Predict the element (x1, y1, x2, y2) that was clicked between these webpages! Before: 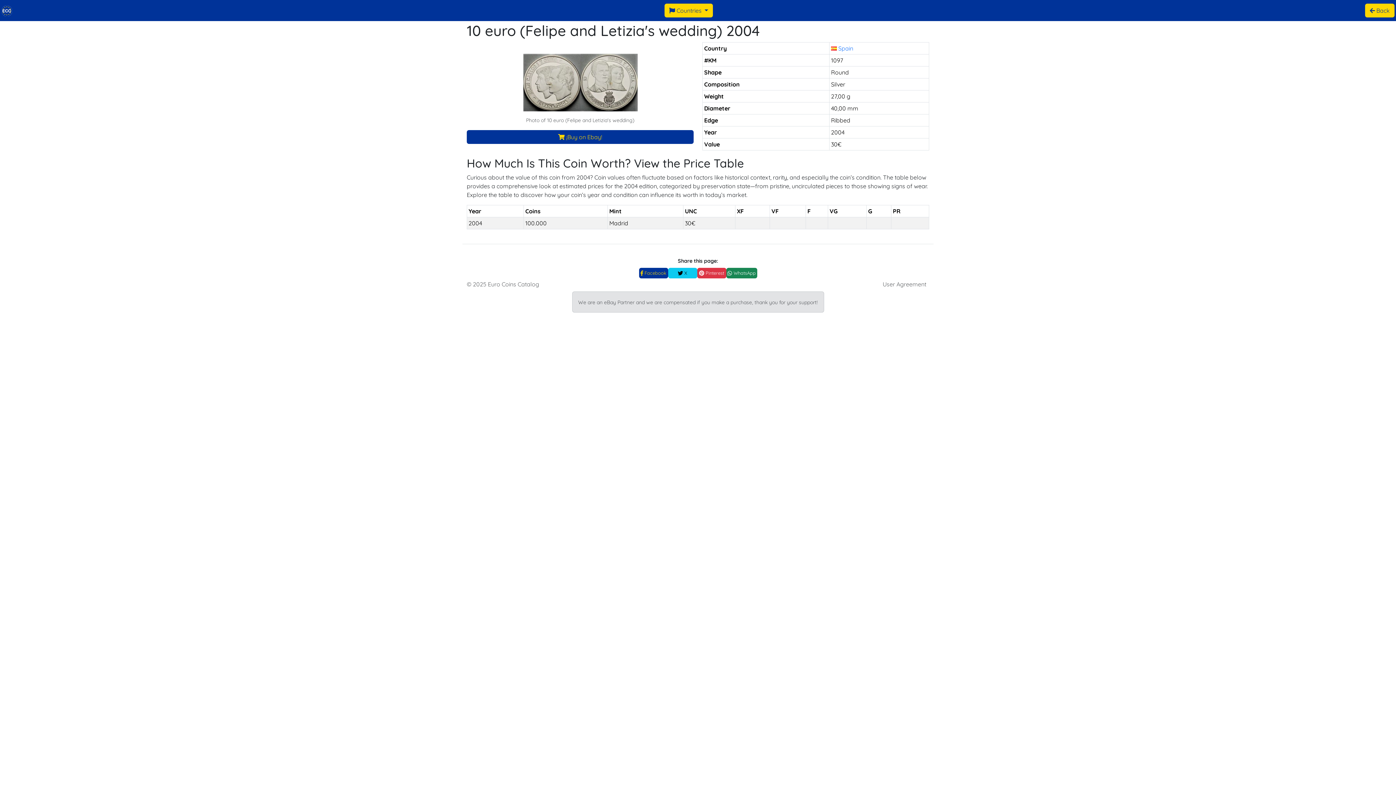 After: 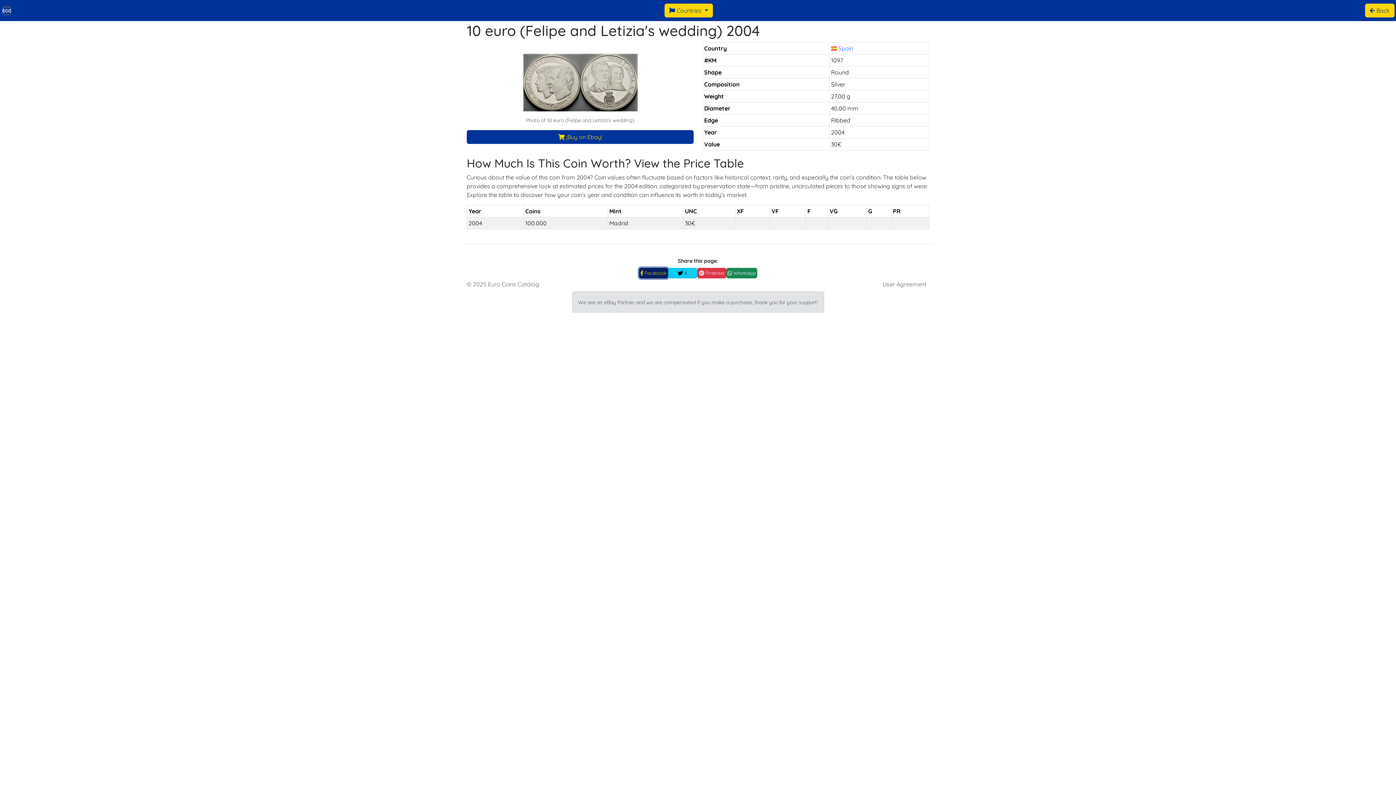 Action: label: Facebook bbox: (639, 268, 668, 278)